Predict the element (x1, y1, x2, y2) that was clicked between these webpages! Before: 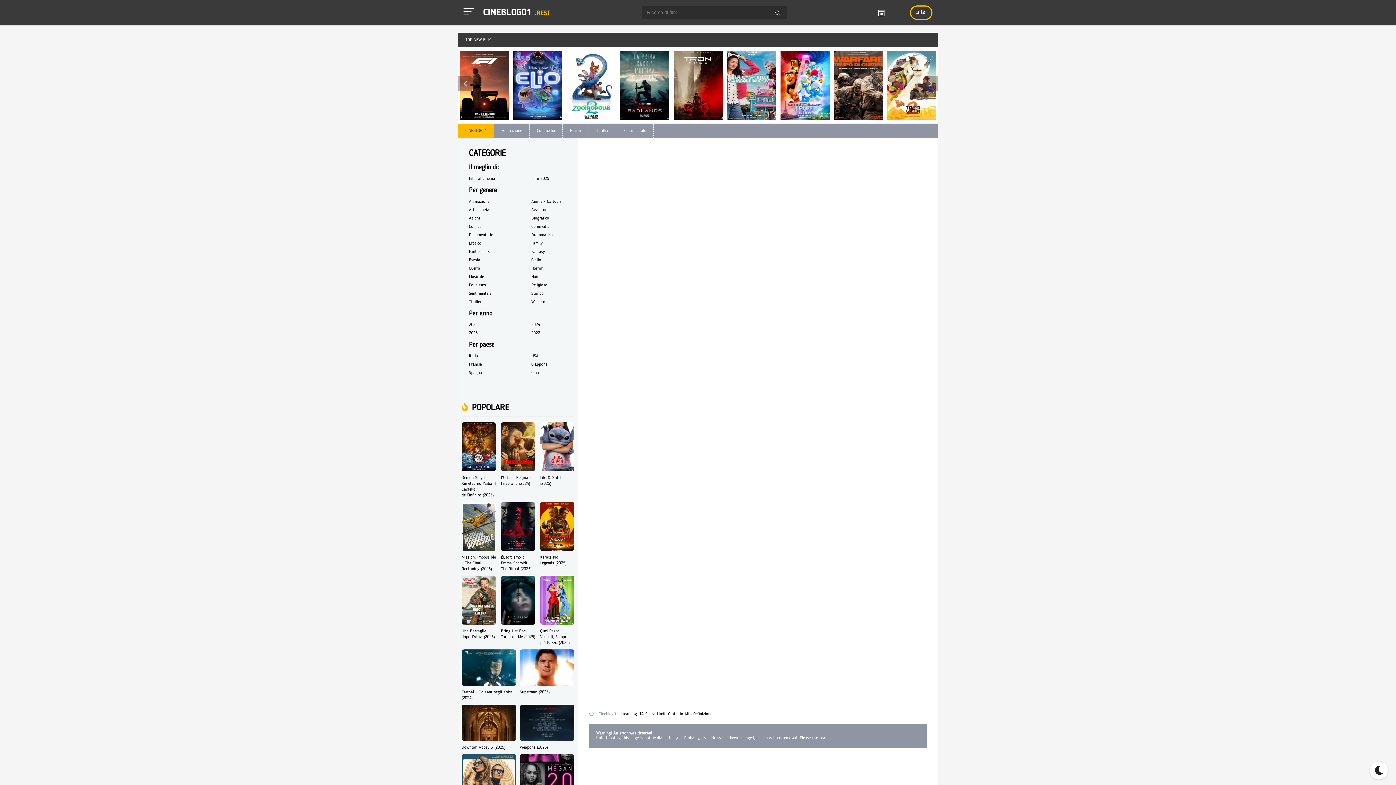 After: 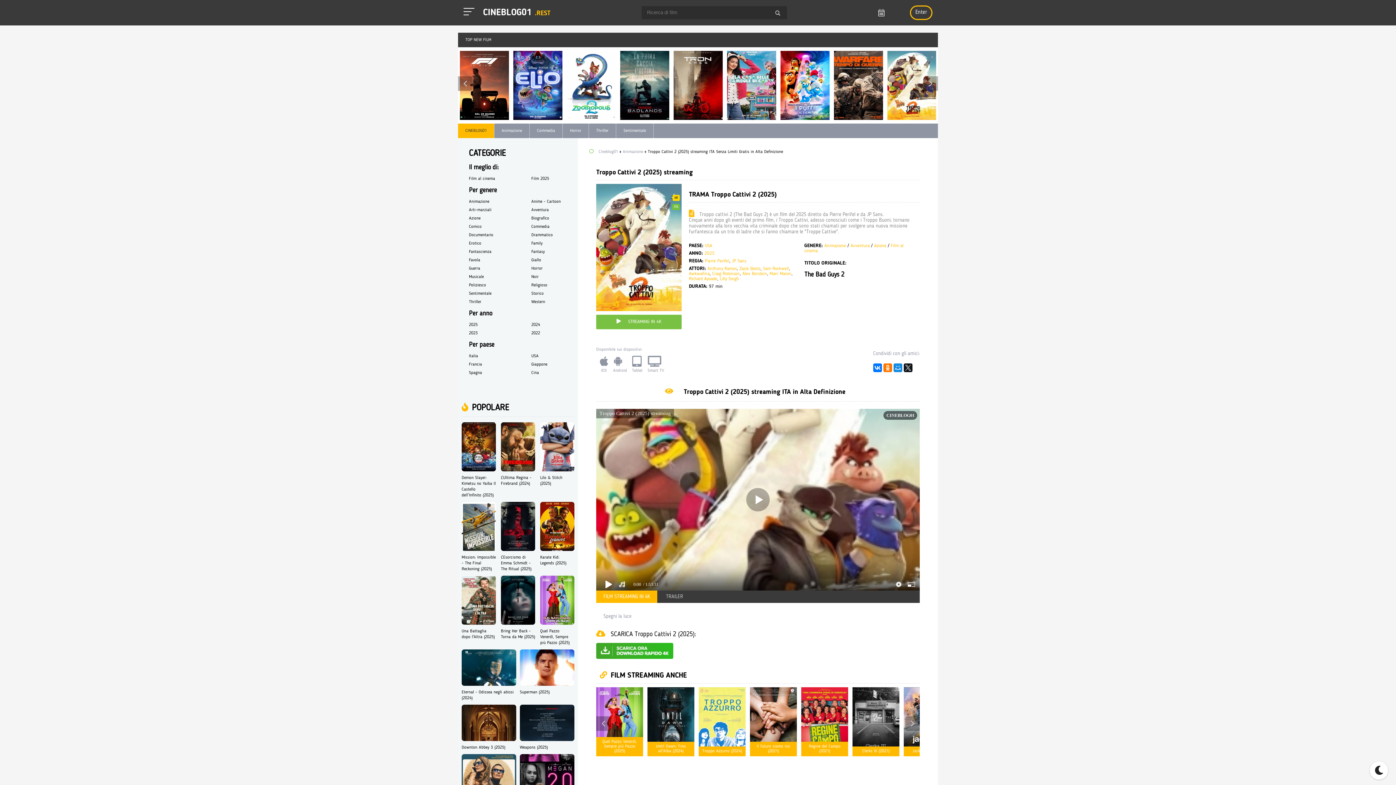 Action: bbox: (887, 50, 936, 120) label: Troppo Cattivi 2 (2025)